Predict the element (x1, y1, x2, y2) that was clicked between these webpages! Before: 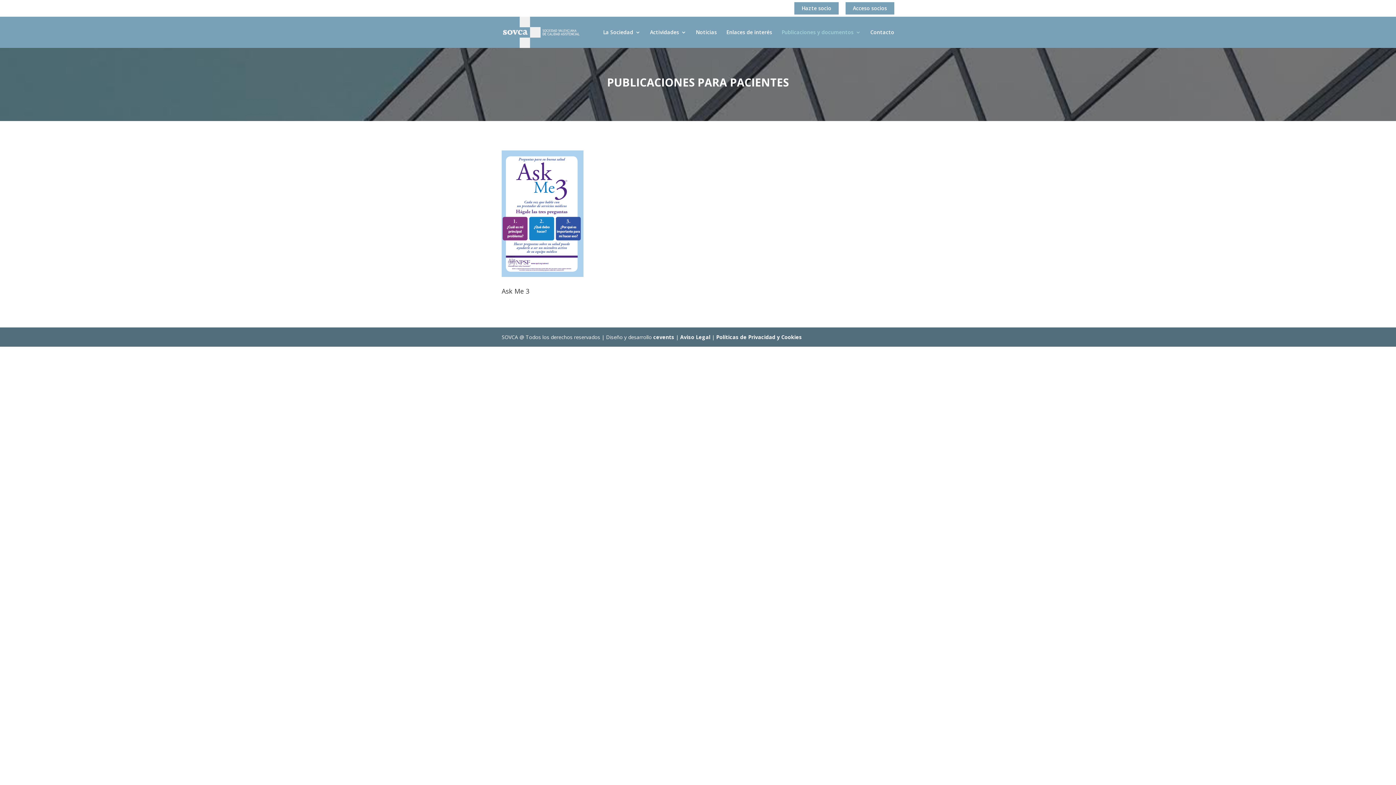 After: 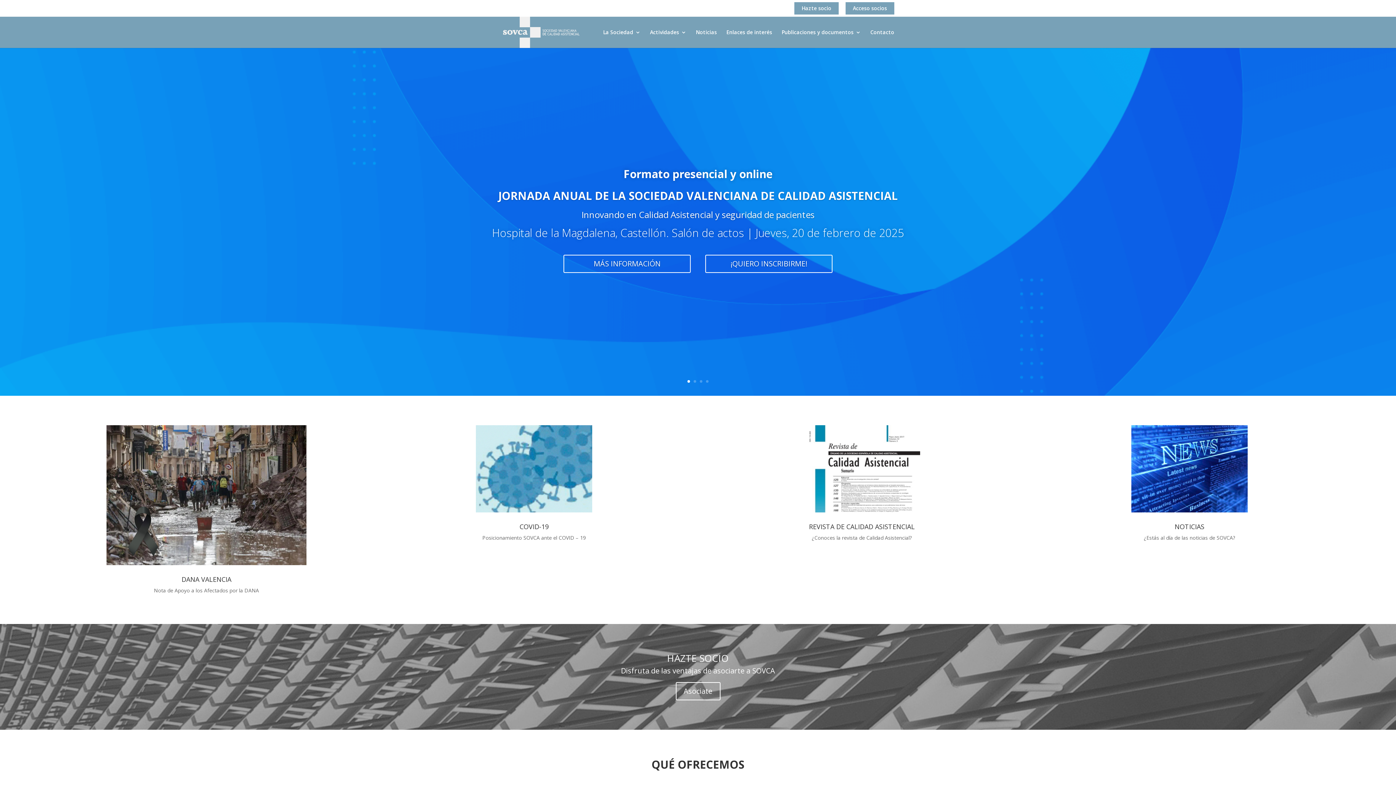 Action: bbox: (503, 28, 579, 35)